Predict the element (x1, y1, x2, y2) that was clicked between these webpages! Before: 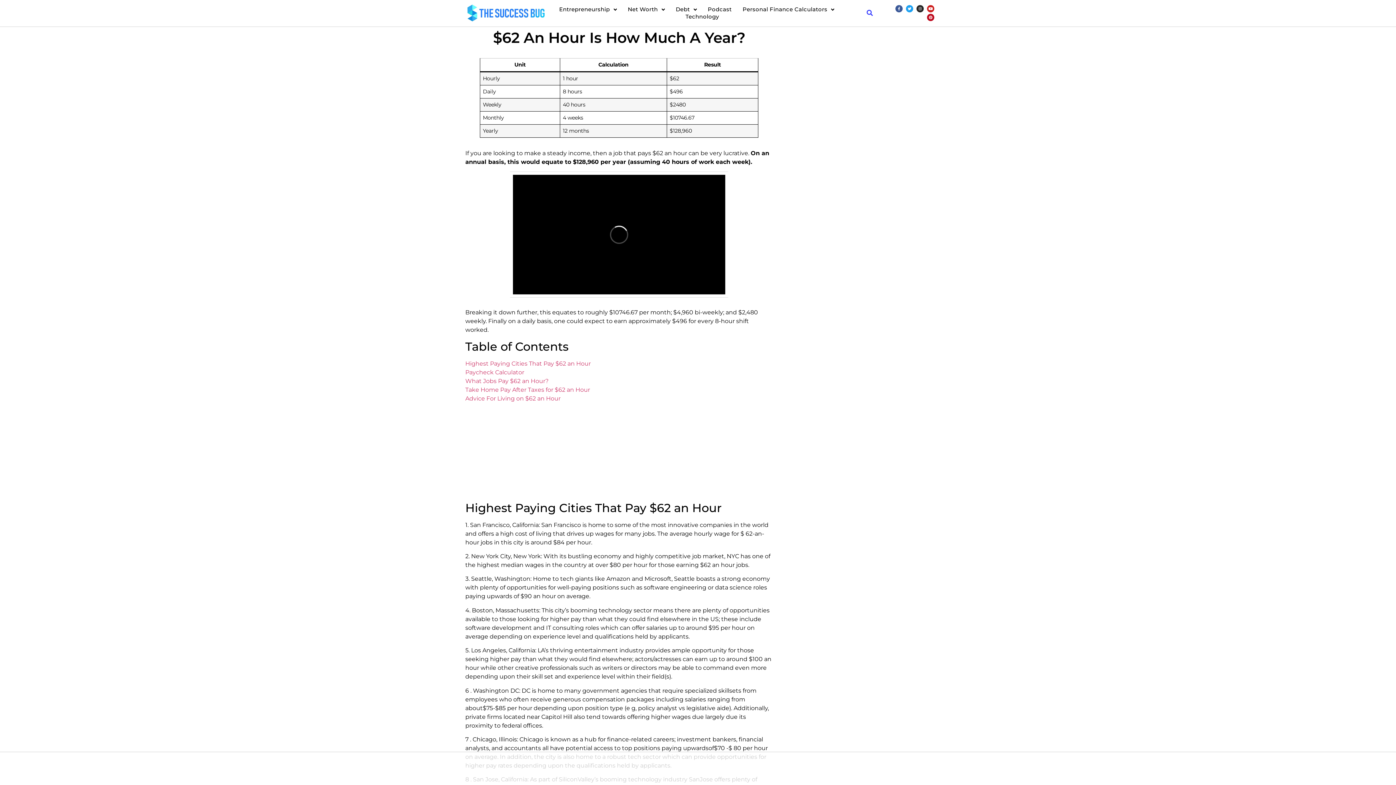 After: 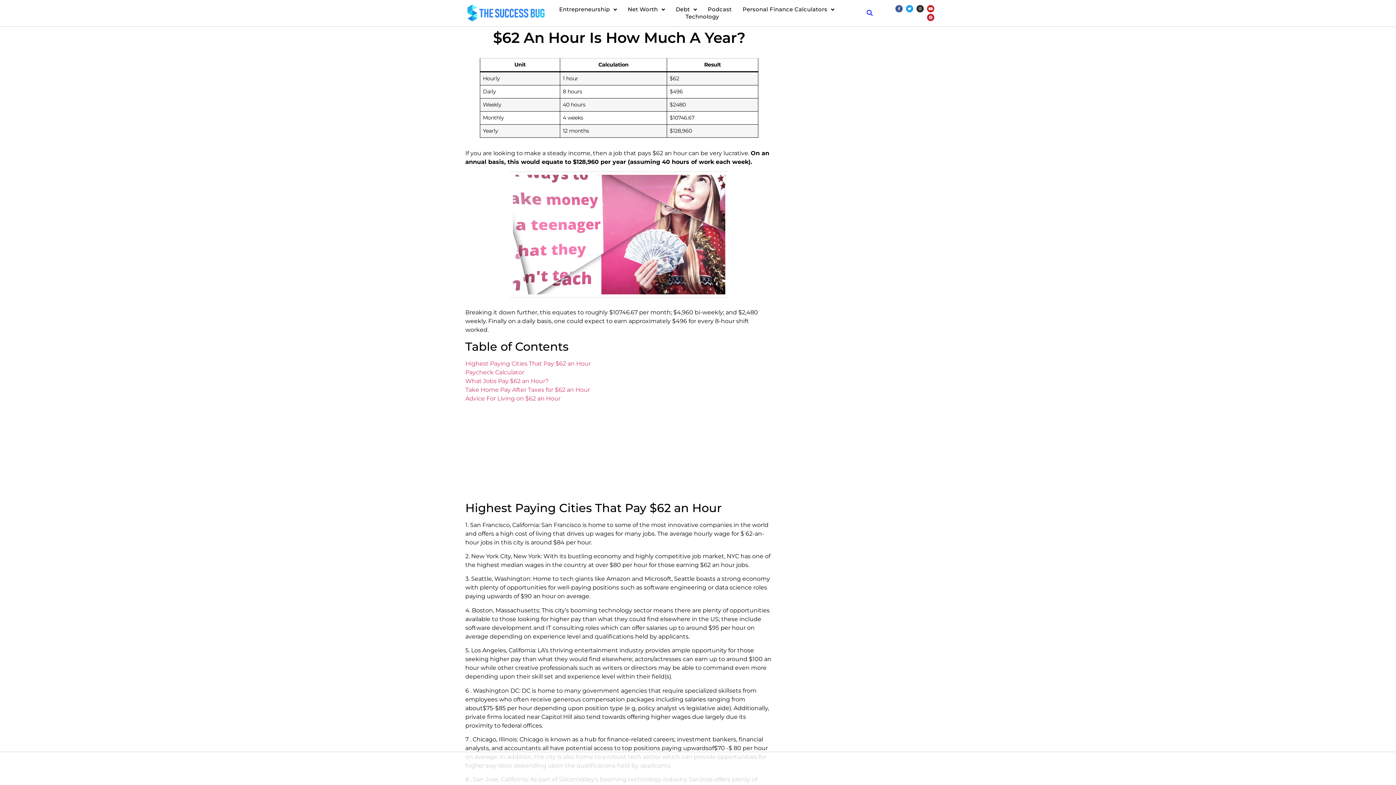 Action: bbox: (927, 13, 934, 21) label: Pinterest